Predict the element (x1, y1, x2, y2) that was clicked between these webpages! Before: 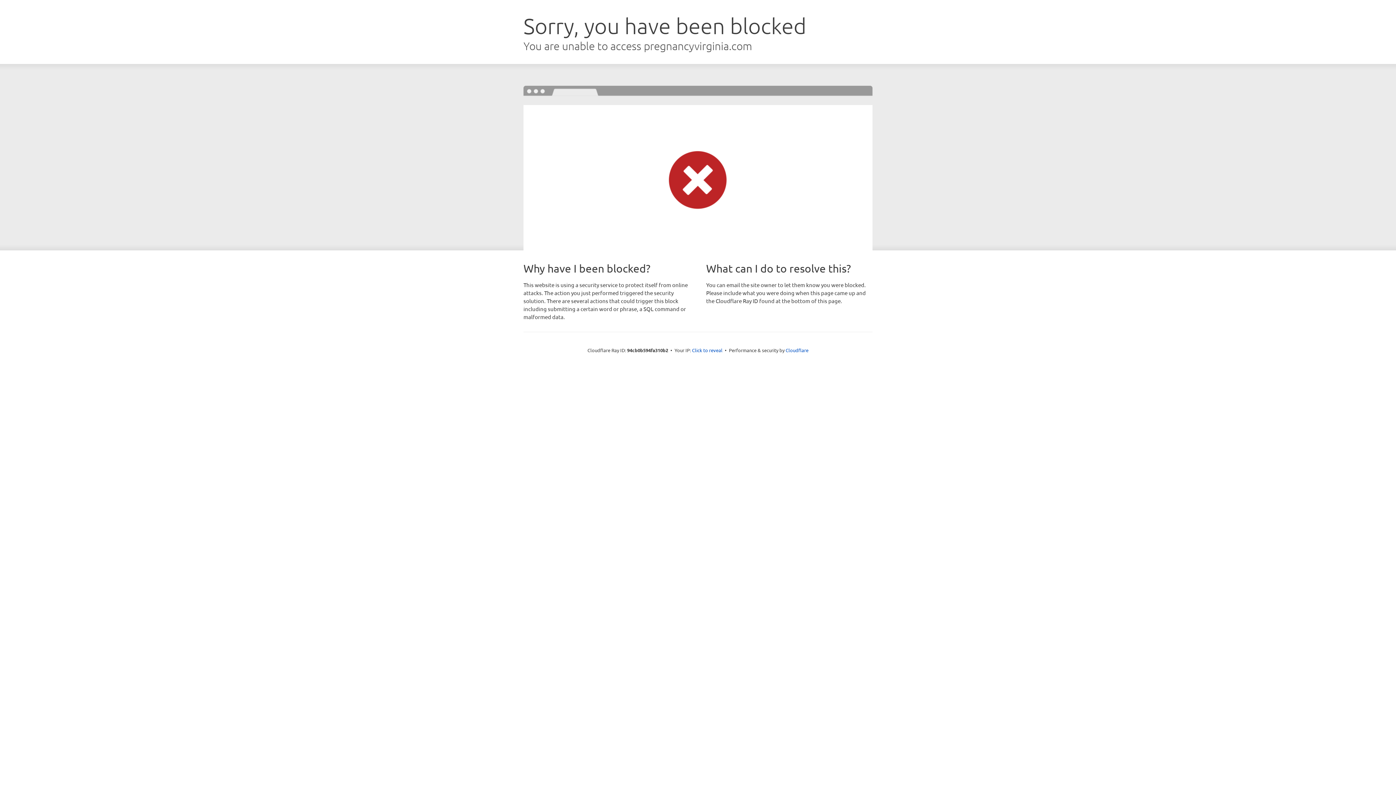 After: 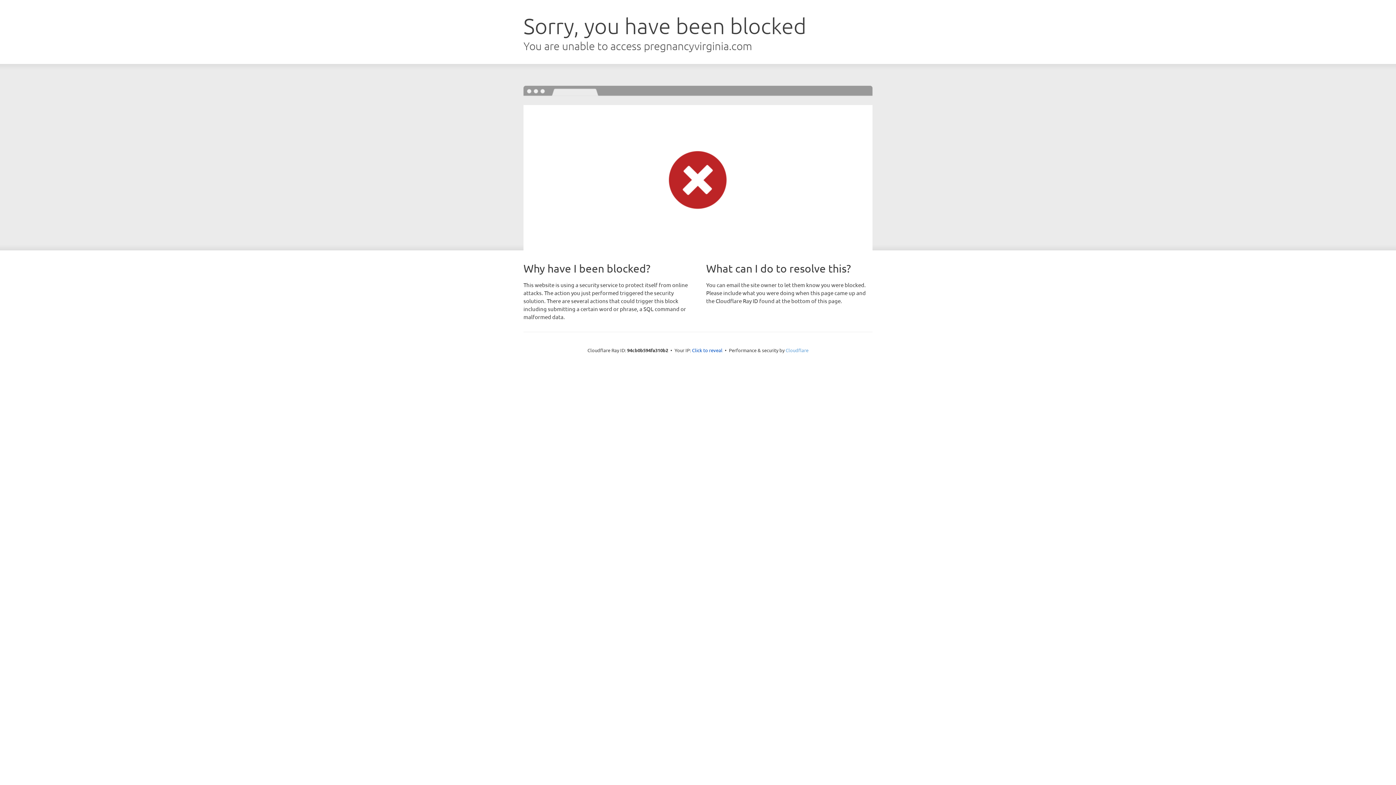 Action: label: Cloudflare bbox: (785, 347, 808, 353)